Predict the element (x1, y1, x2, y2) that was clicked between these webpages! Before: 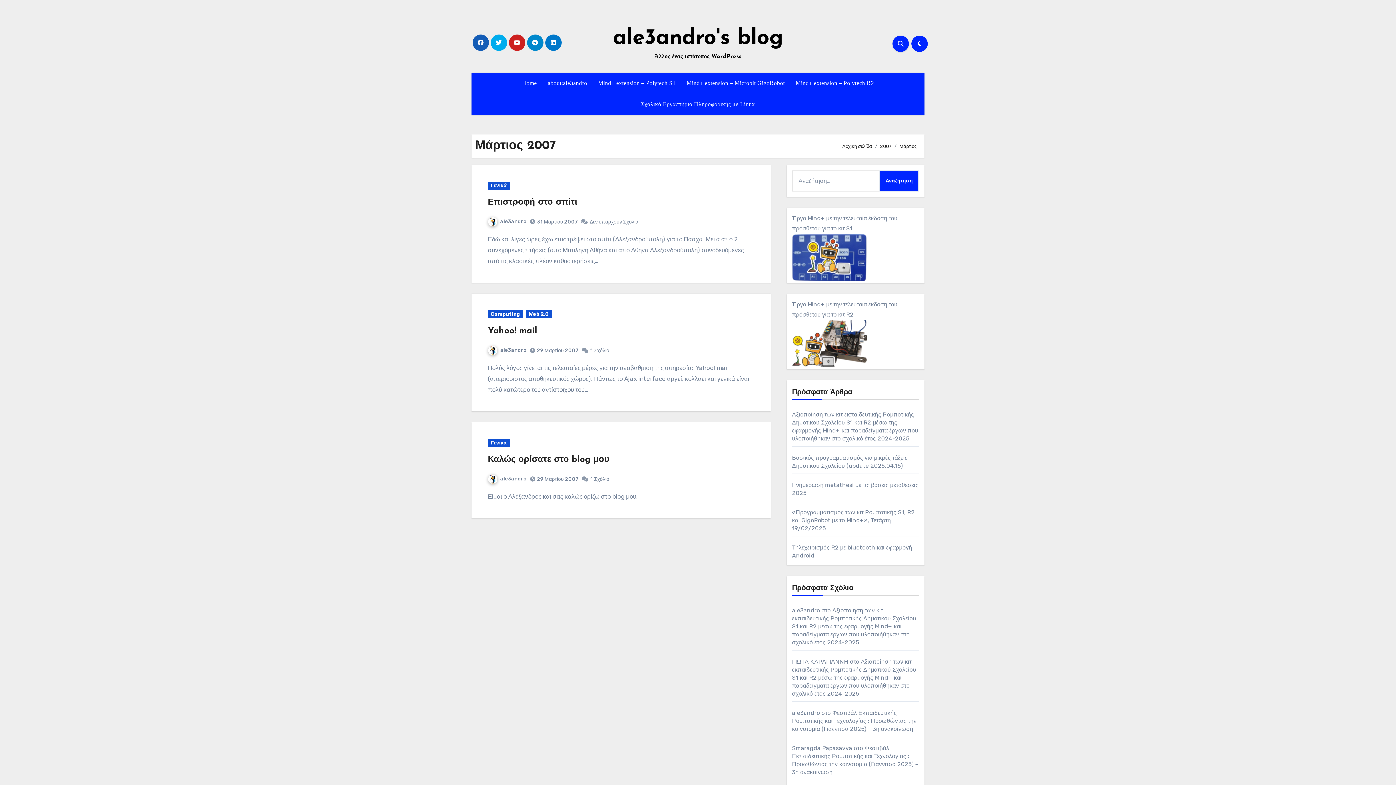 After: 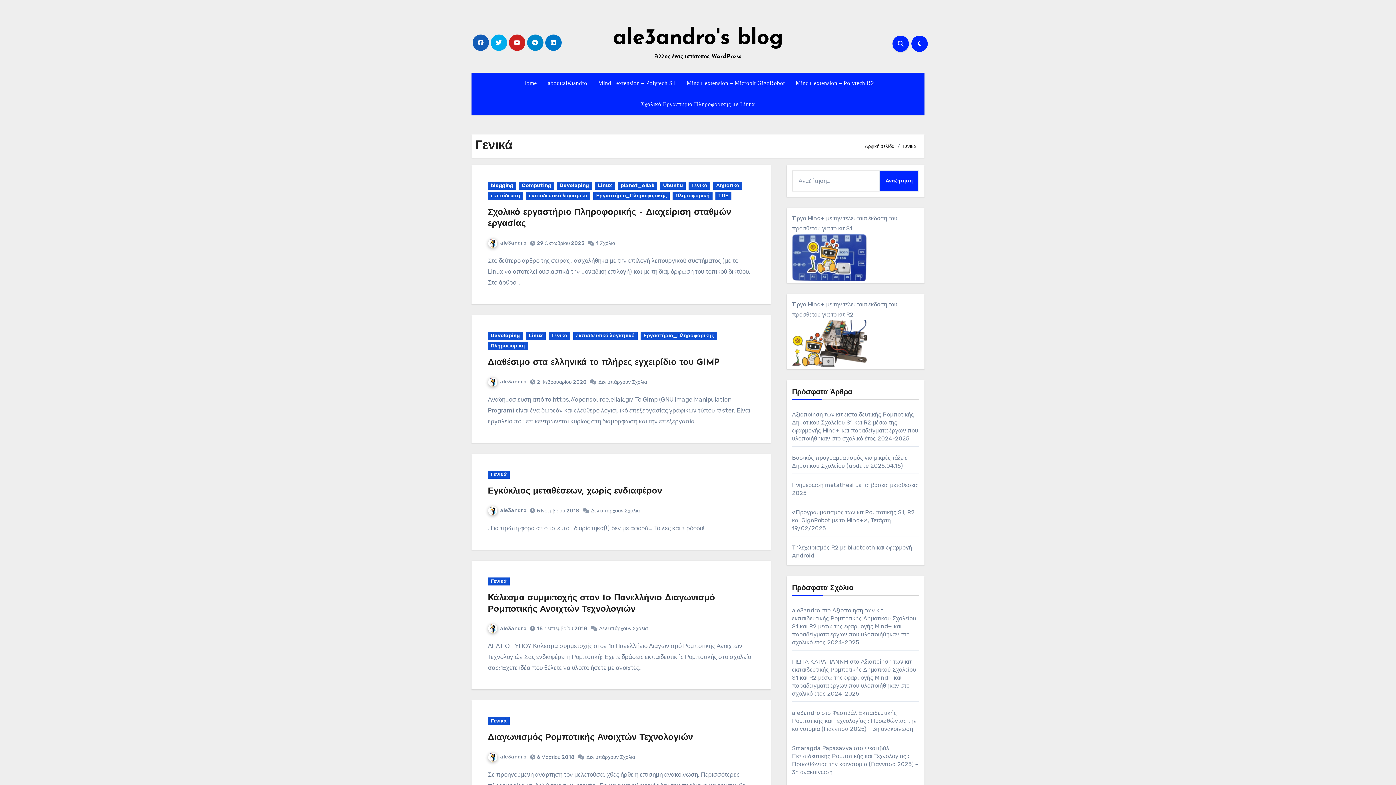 Action: bbox: (488, 439, 509, 447) label: Γενικά